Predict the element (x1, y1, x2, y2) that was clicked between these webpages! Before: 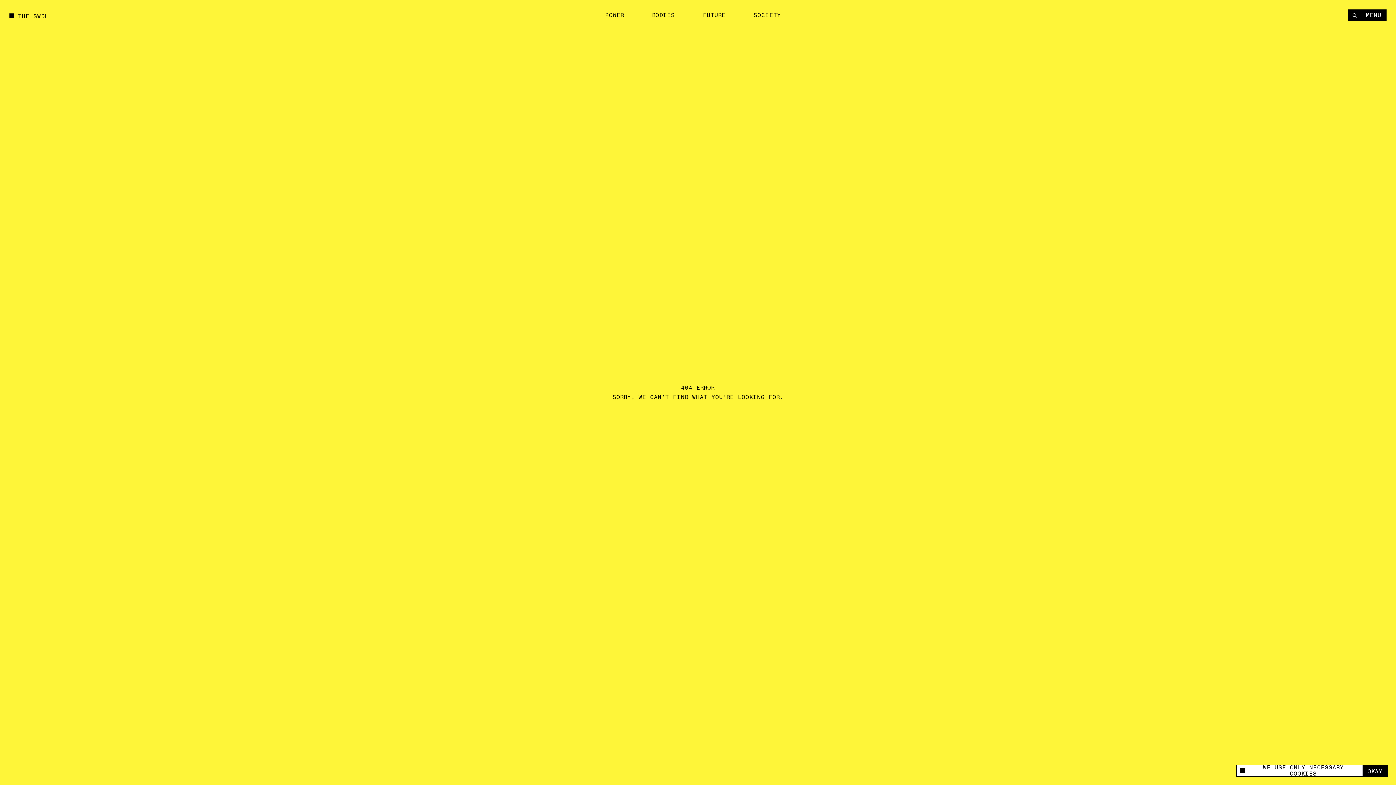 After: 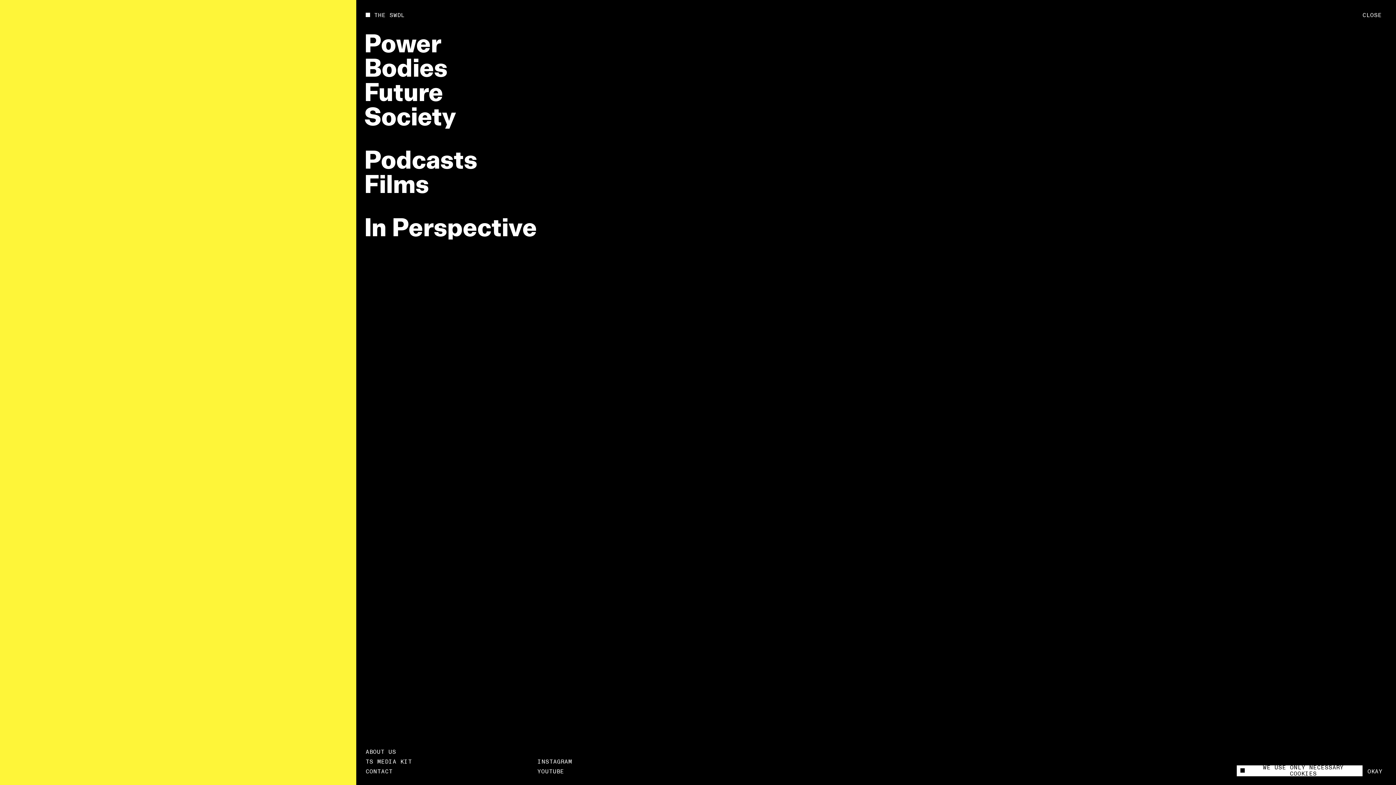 Action: label: MENU bbox: (1361, 9, 1386, 21)